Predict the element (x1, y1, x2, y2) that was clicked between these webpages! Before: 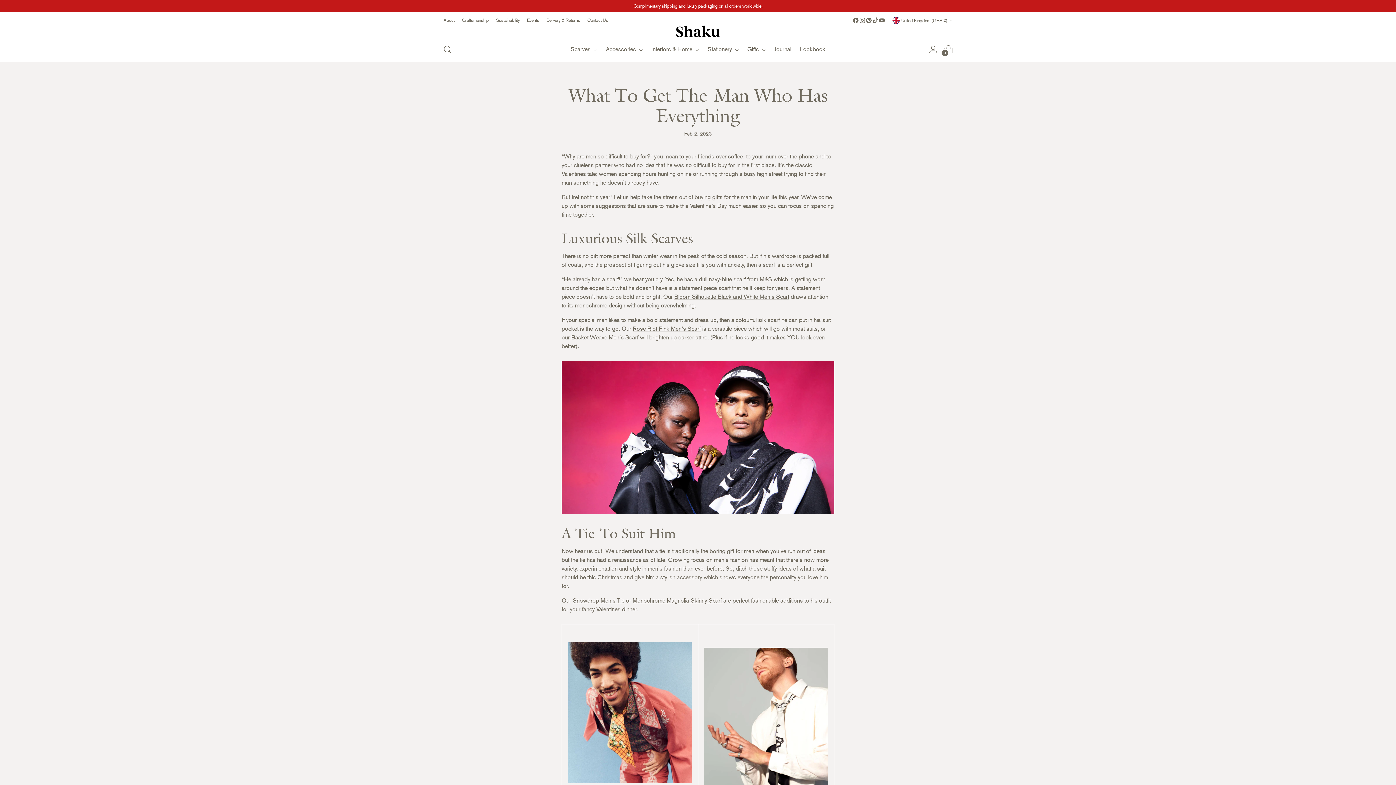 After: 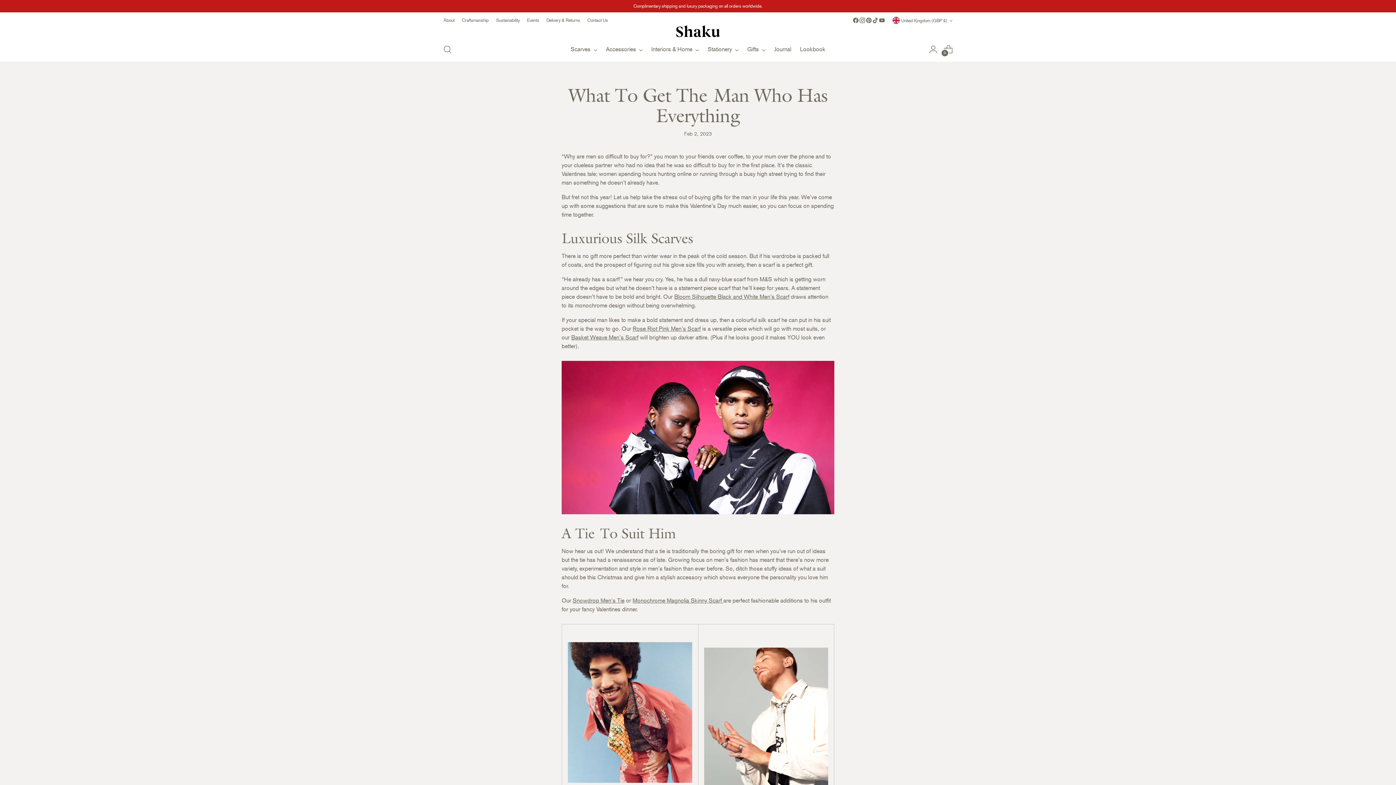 Action: bbox: (872, 17, 878, 23)